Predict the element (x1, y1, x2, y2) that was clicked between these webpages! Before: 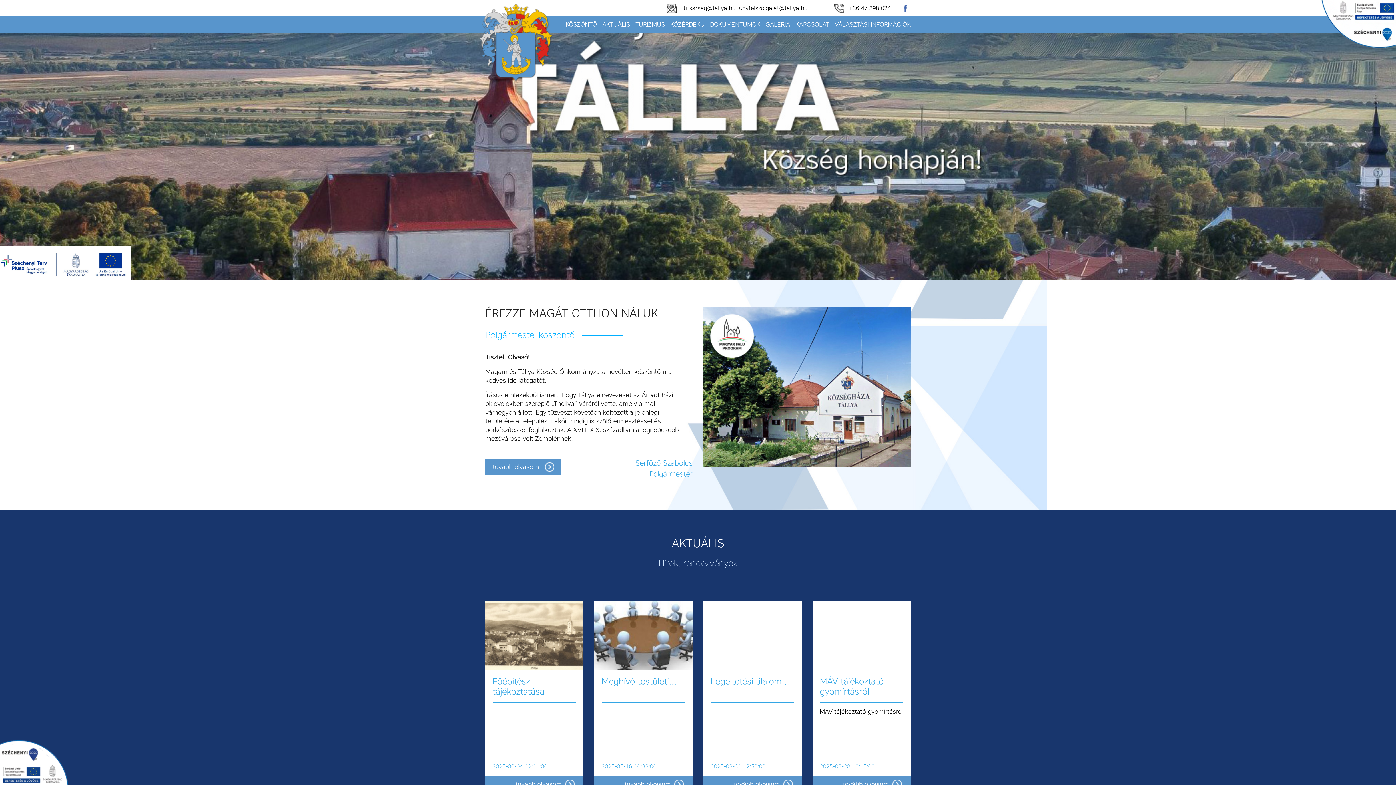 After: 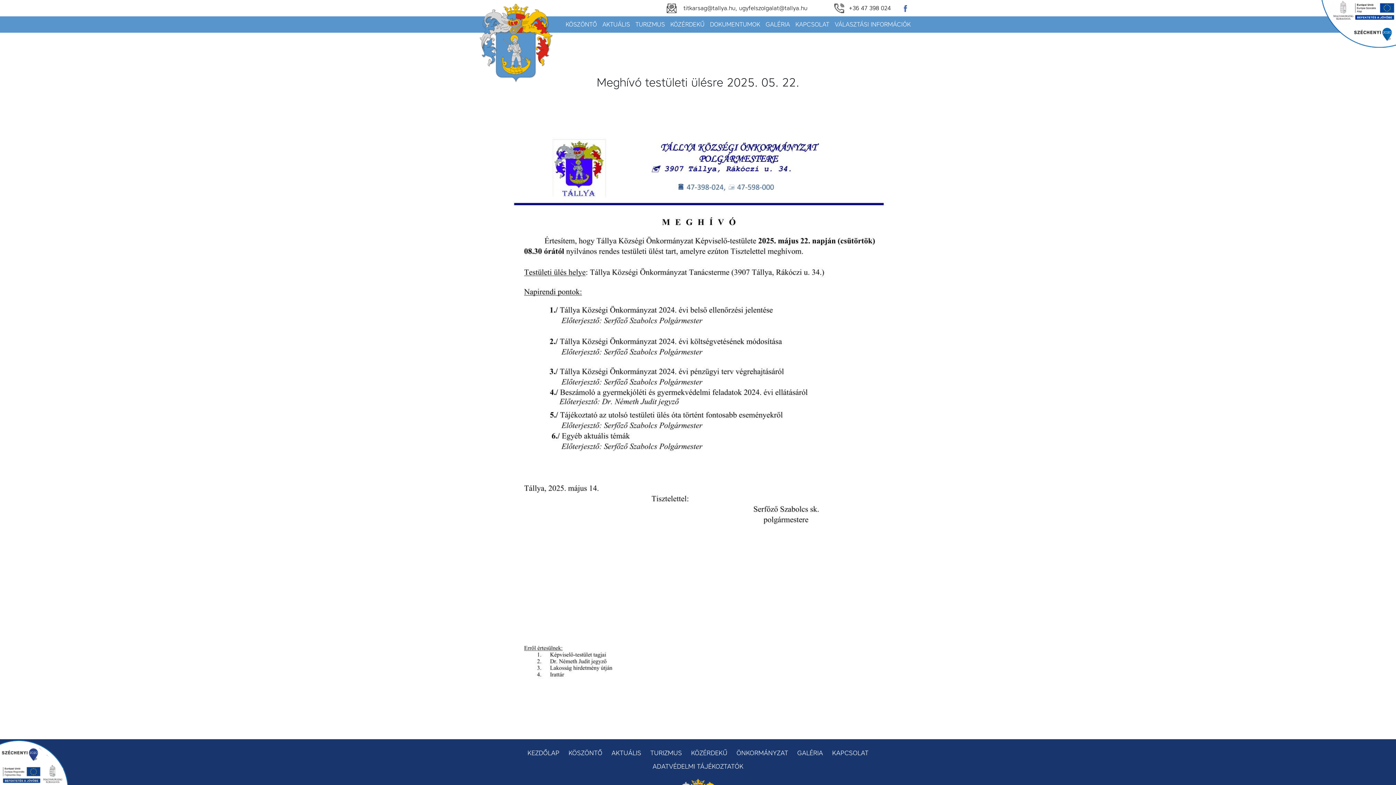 Action: bbox: (594, 776, 692, 793) label: tovább olvasom